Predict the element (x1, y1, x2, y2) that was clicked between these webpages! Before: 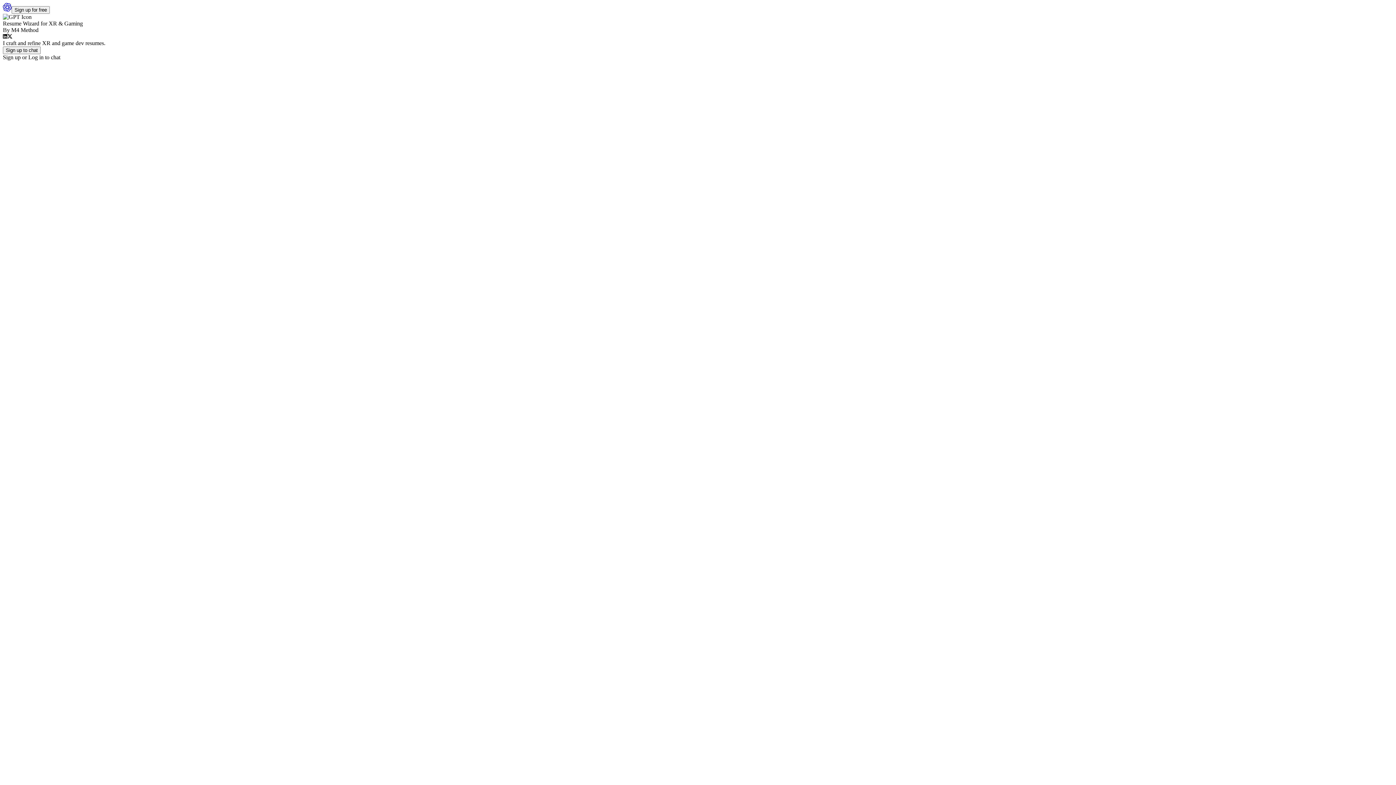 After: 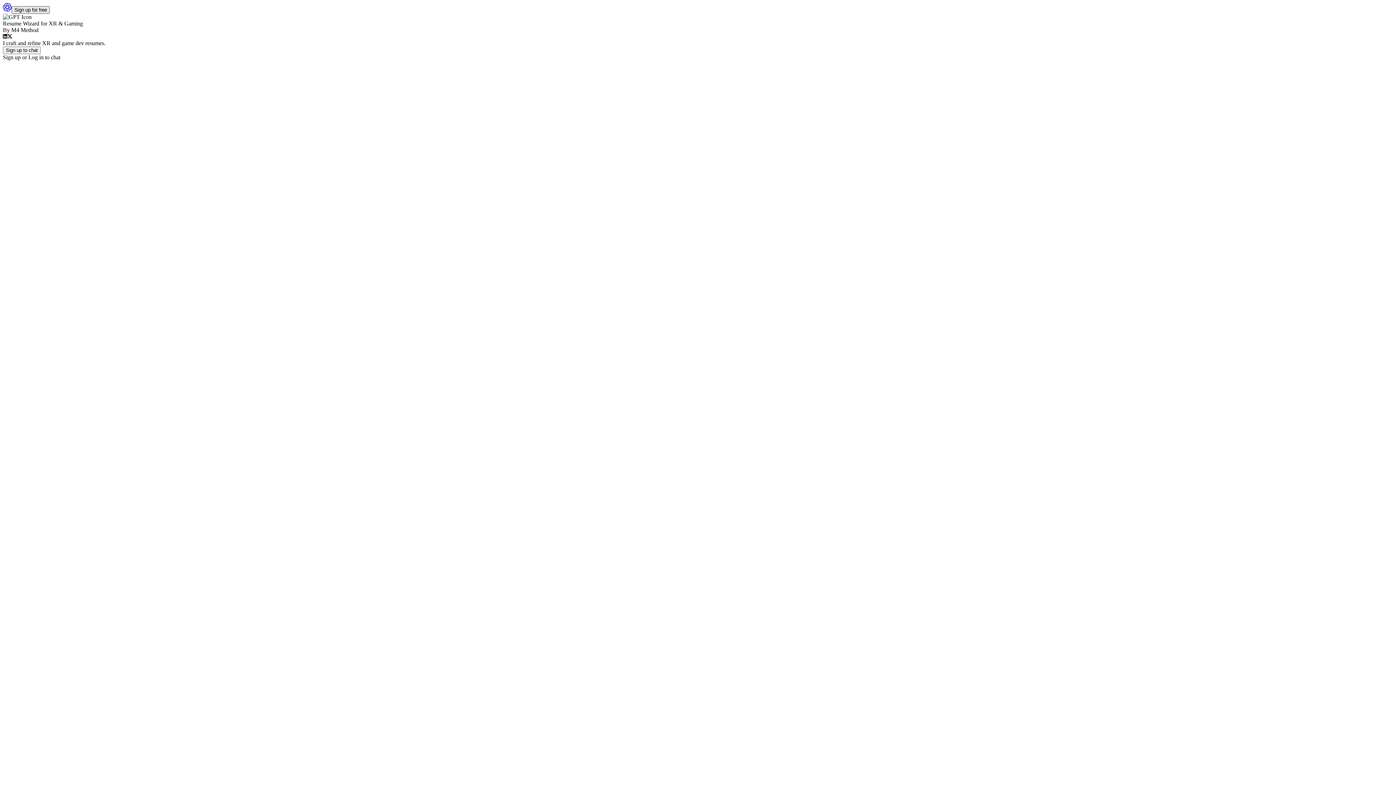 Action: label: Sign up for free bbox: (11, 6, 49, 13)